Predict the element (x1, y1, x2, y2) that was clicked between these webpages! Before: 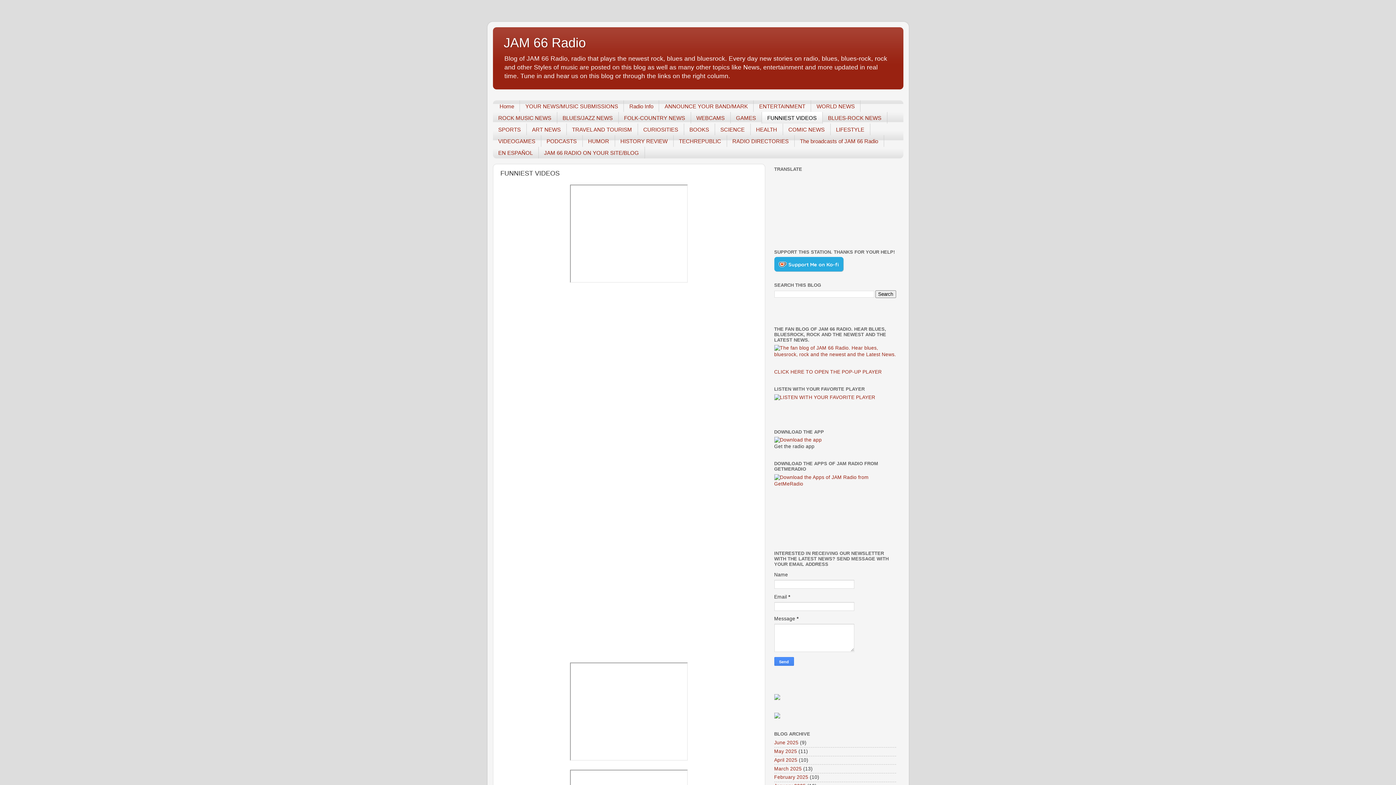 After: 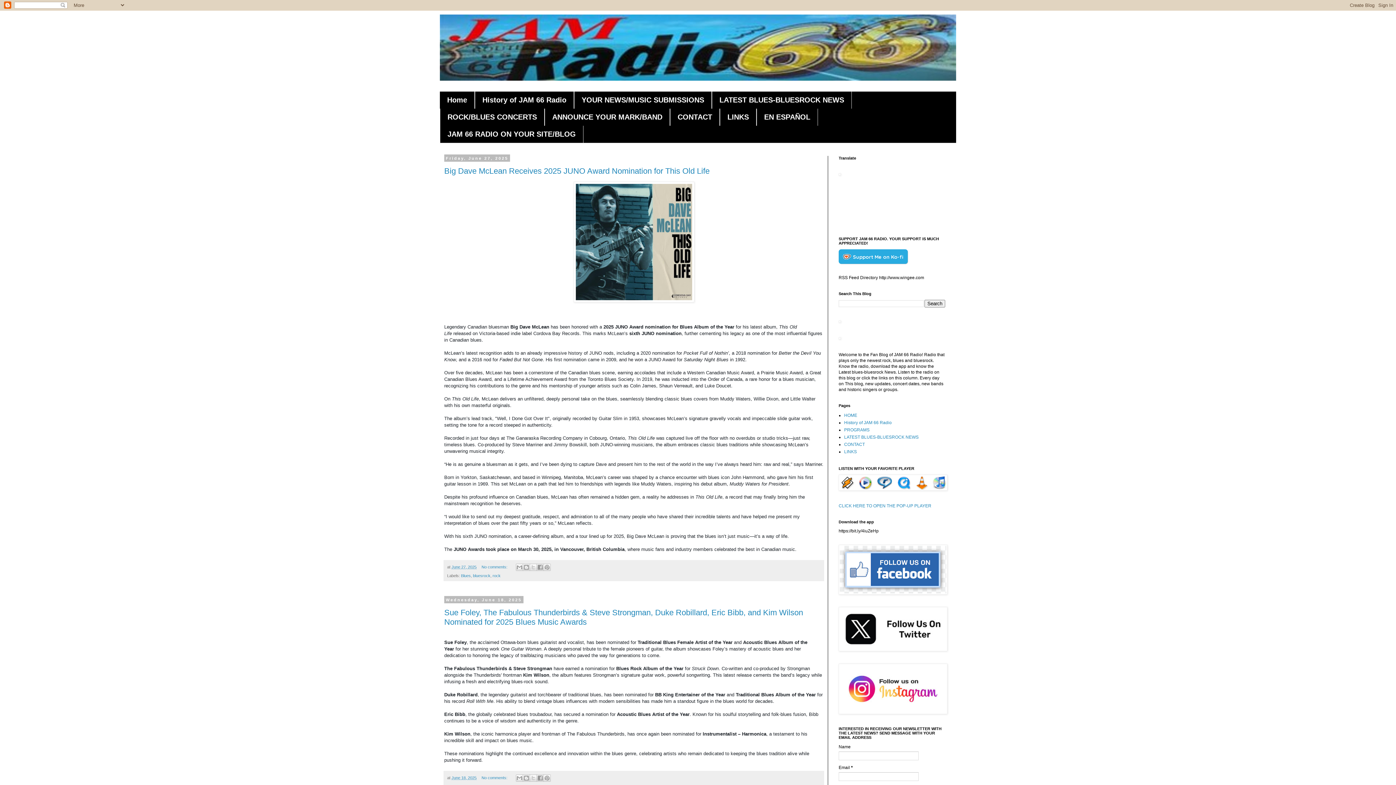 Action: bbox: (774, 352, 896, 357)